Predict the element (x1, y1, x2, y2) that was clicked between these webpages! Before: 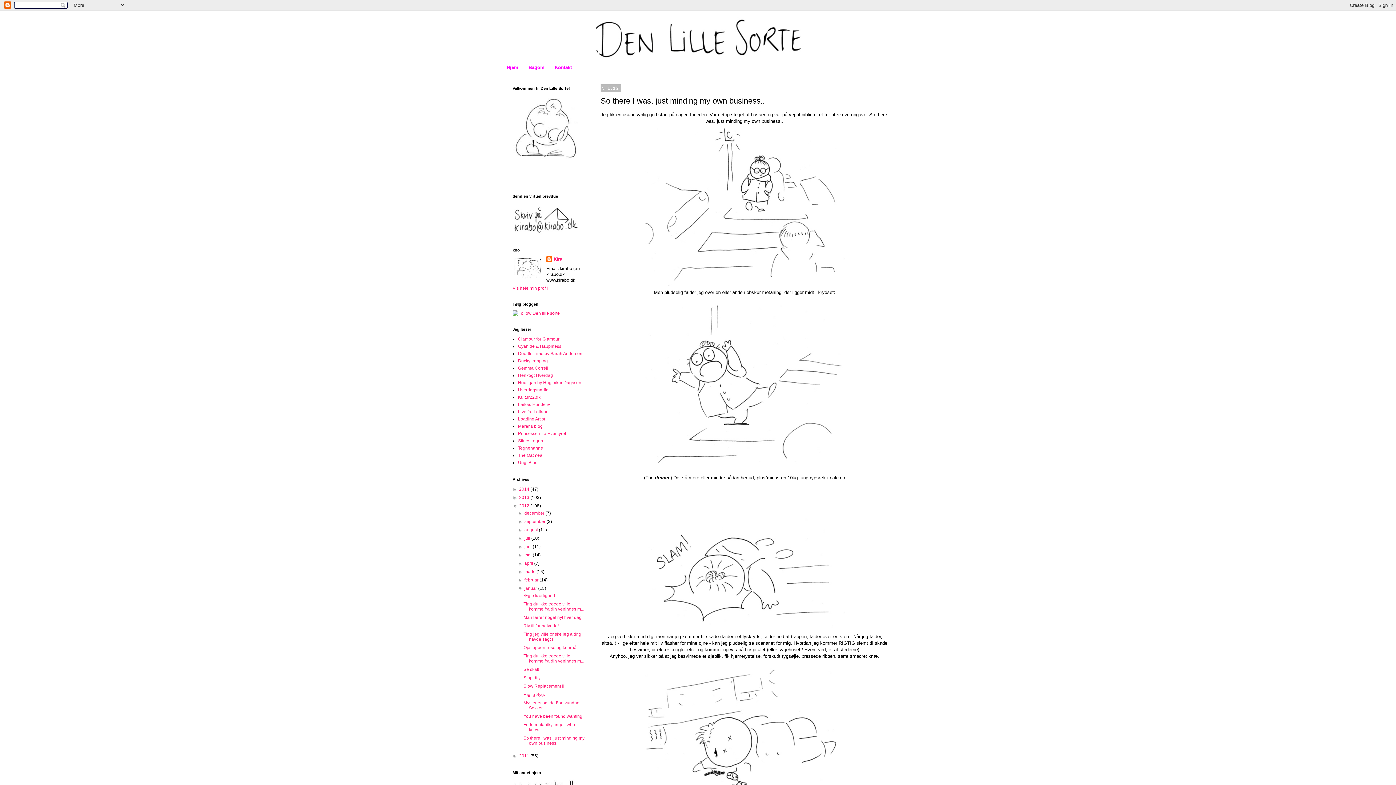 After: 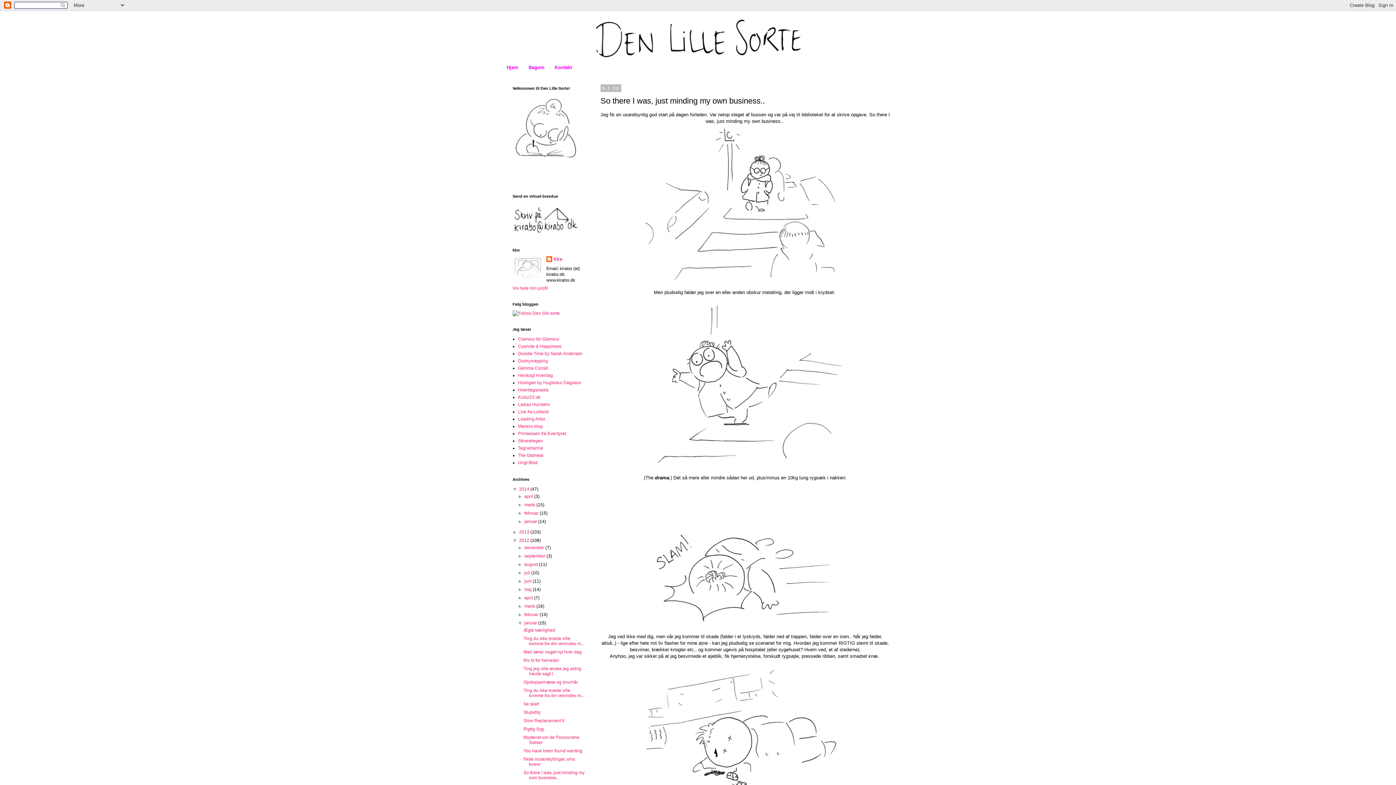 Action: bbox: (512, 486, 519, 491) label: ►  